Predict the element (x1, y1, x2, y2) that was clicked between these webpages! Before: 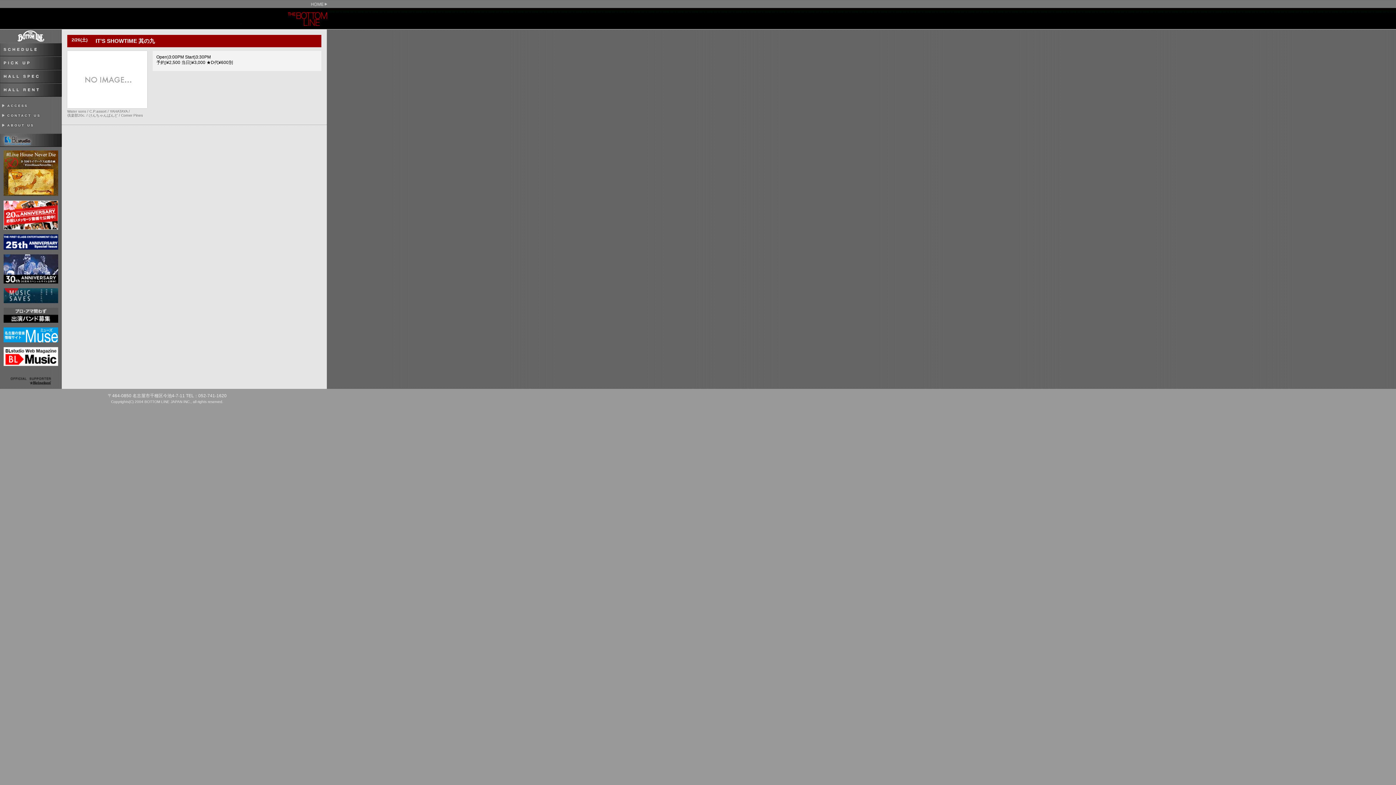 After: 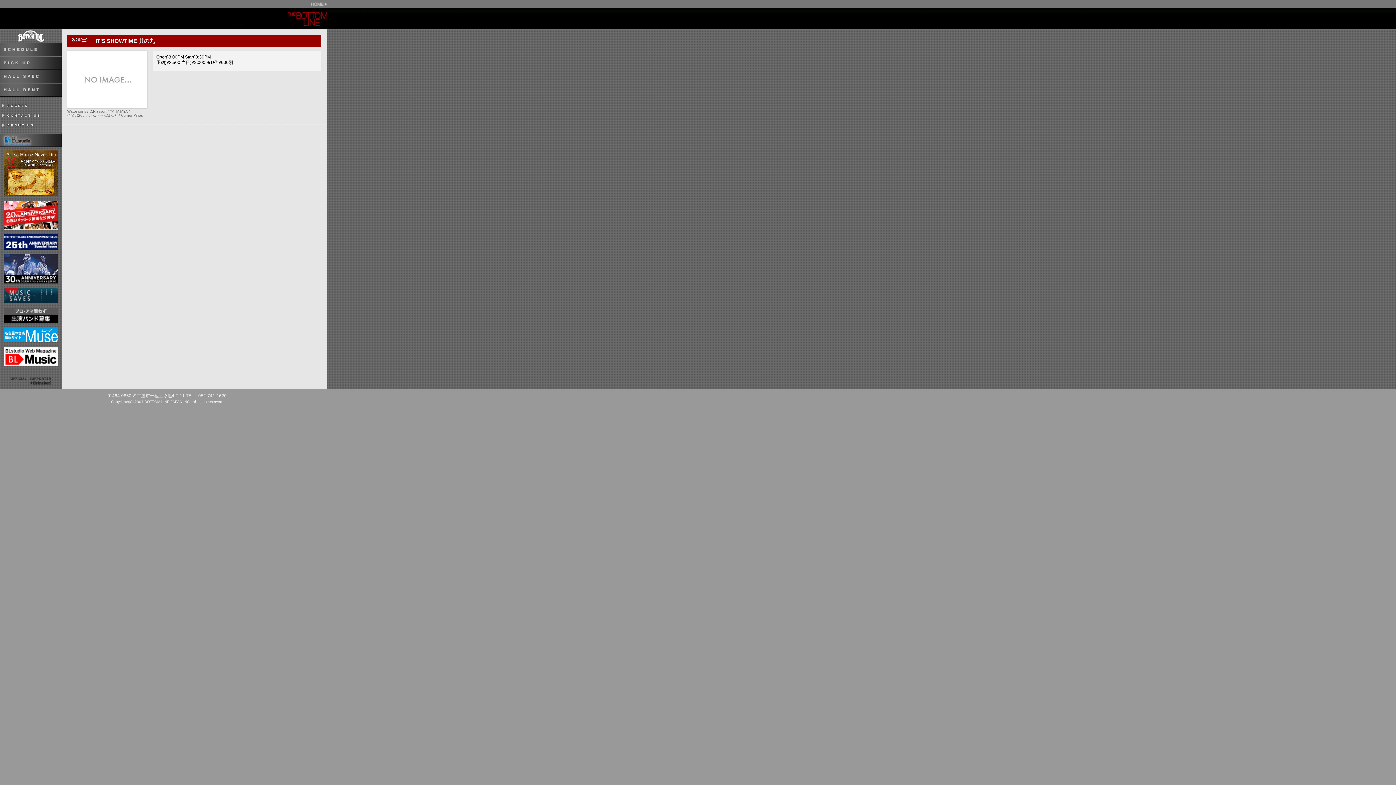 Action: bbox: (3, 362, 58, 367)